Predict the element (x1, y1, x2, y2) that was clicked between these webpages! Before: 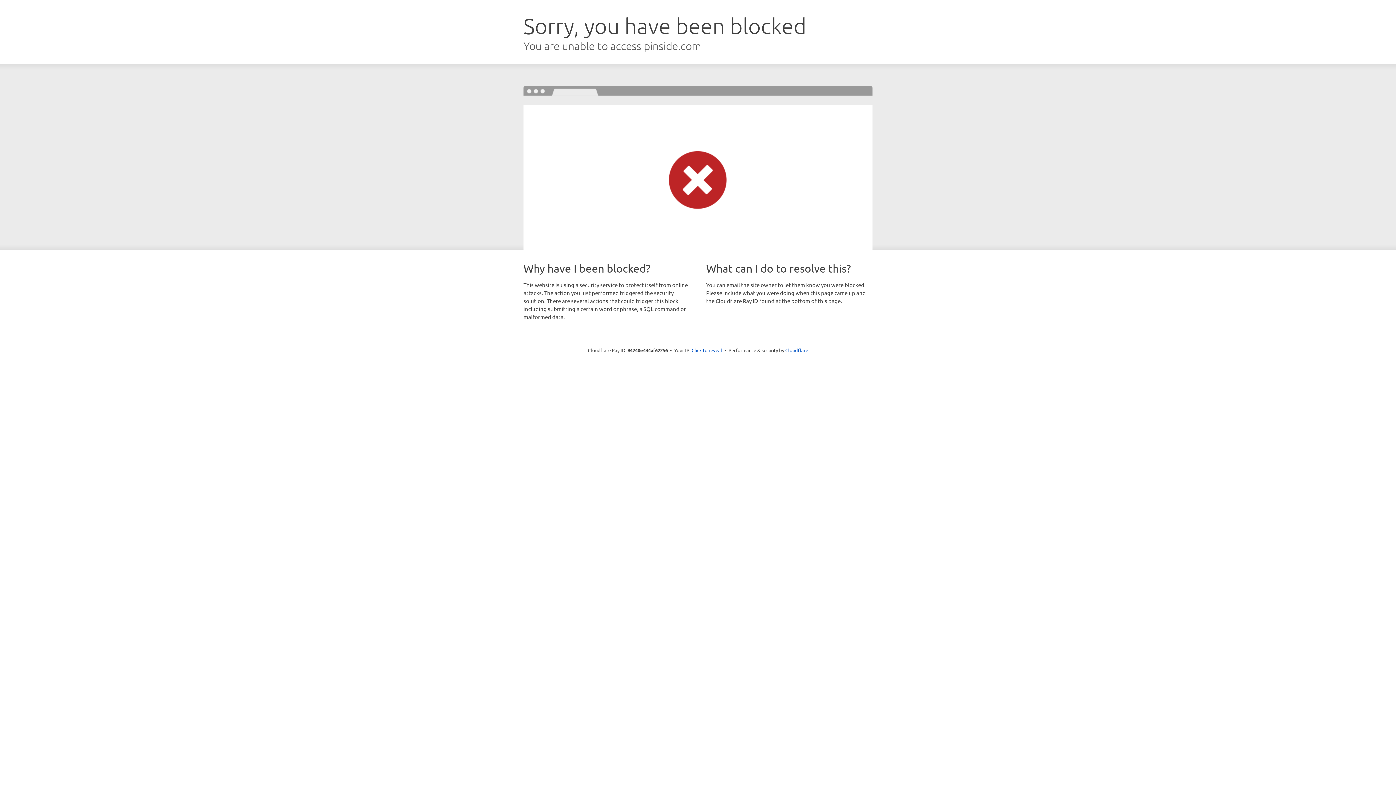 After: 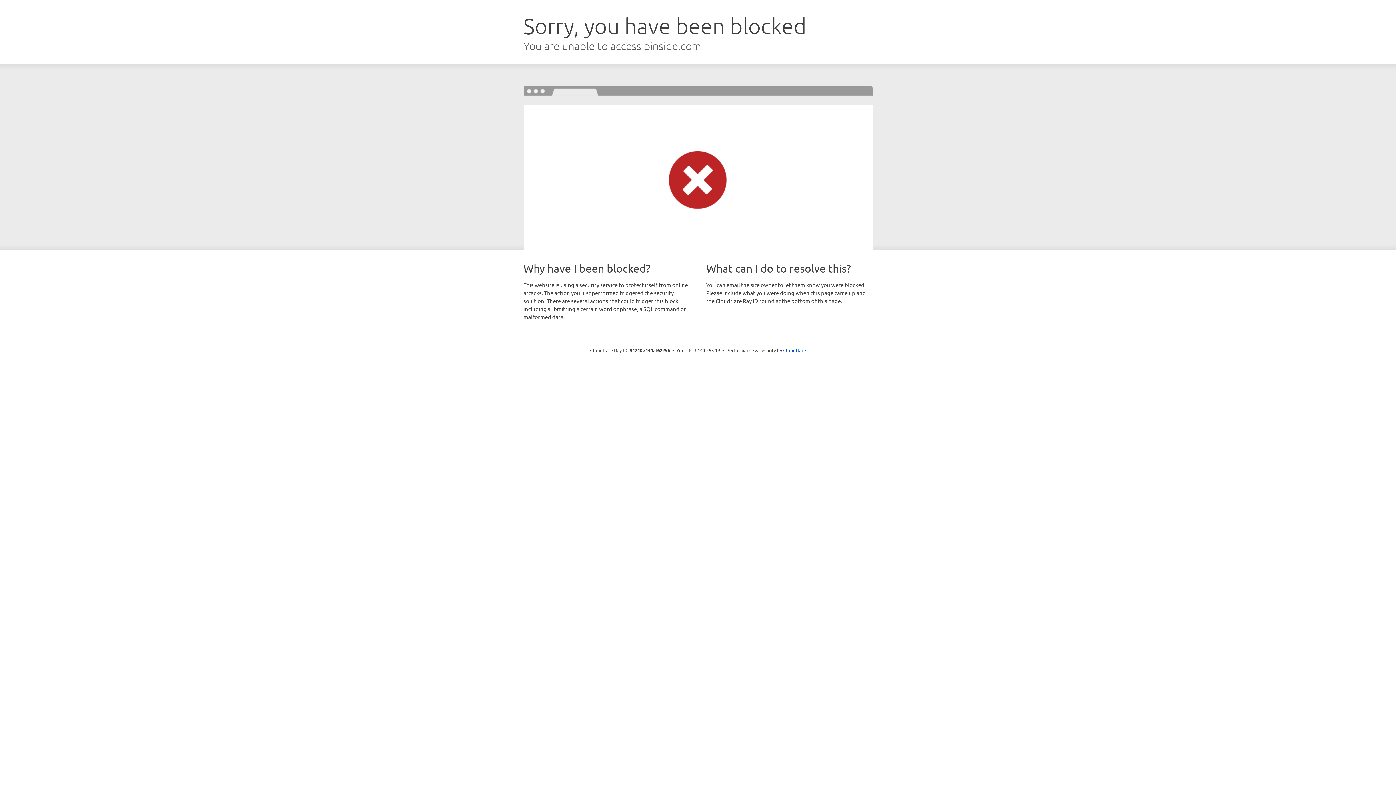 Action: bbox: (691, 346, 722, 353) label: Click to reveal